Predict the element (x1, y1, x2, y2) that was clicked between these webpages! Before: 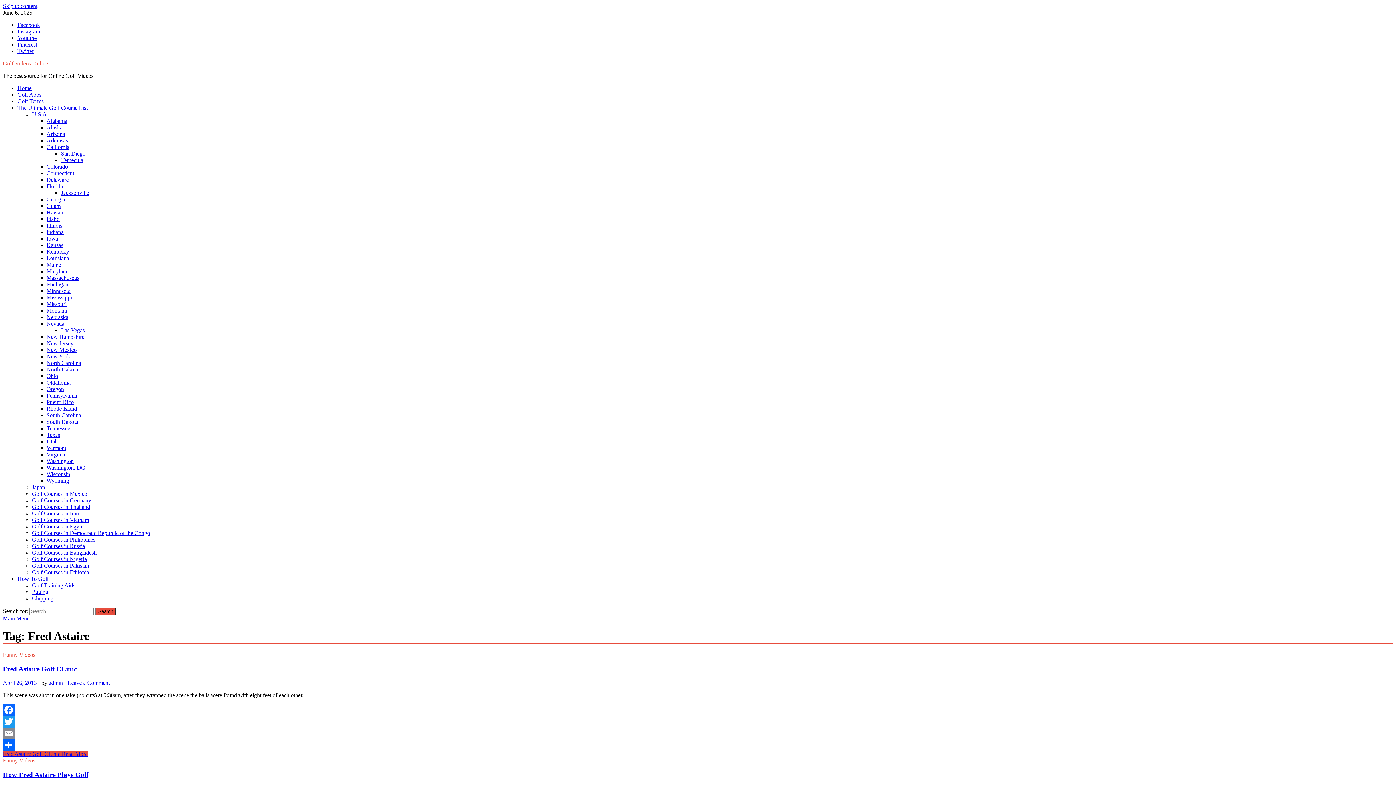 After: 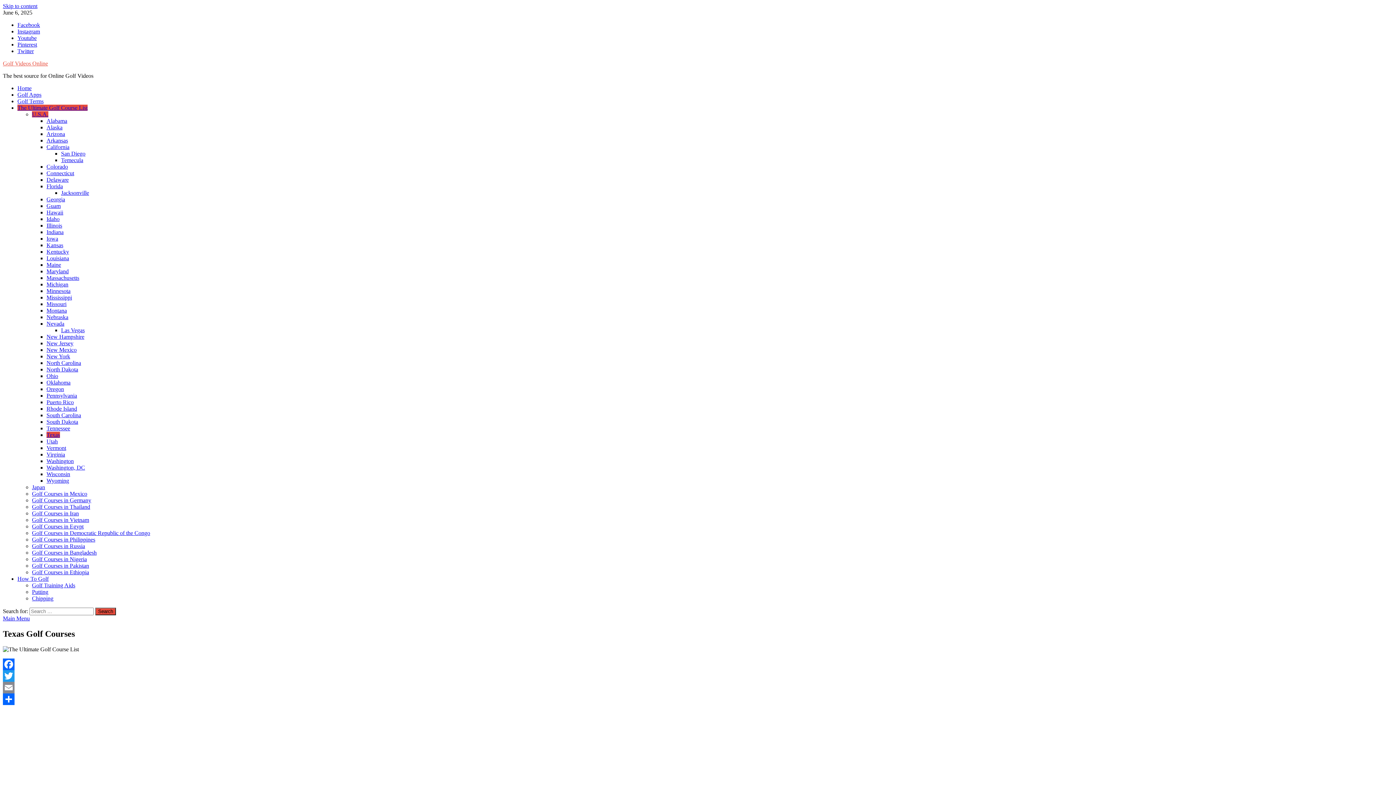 Action: bbox: (46, 432, 60, 438) label: Texas